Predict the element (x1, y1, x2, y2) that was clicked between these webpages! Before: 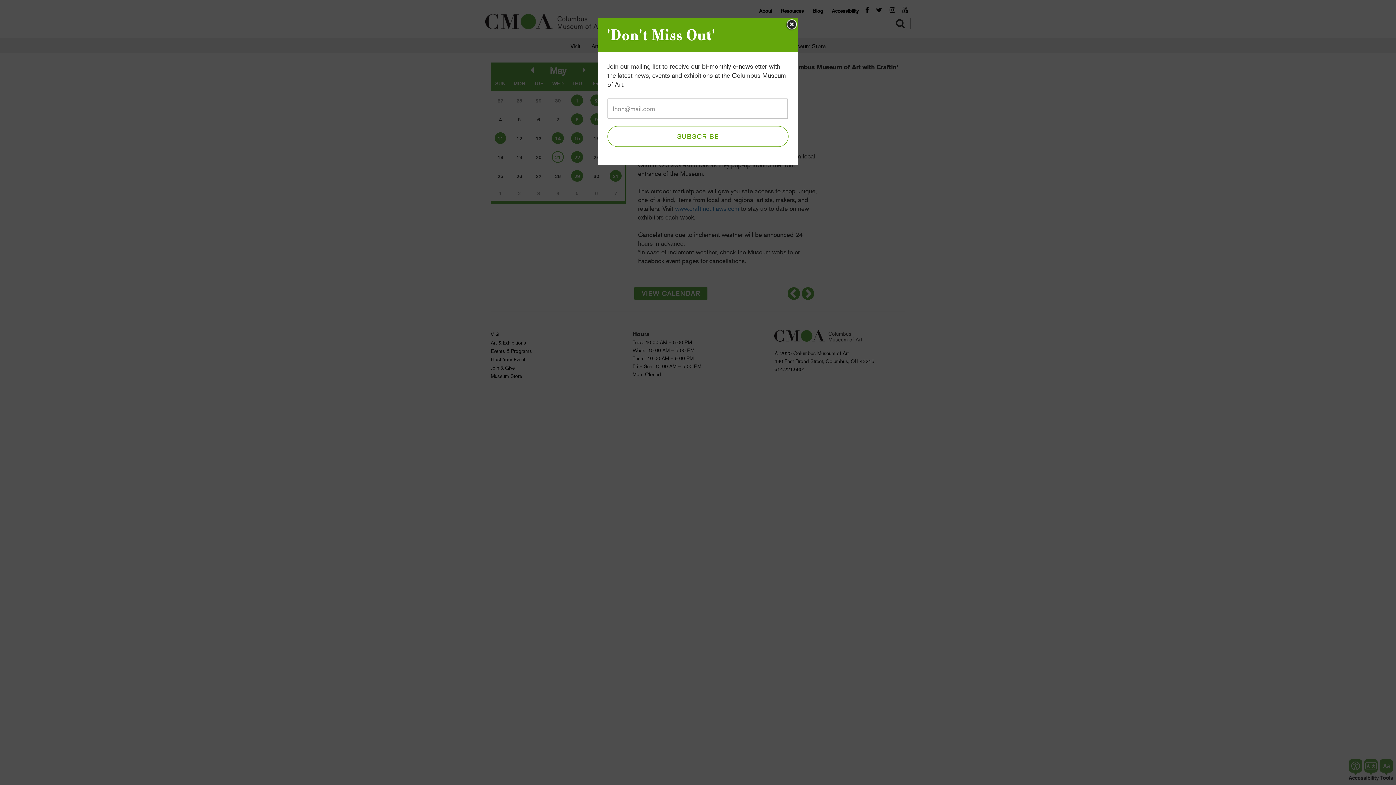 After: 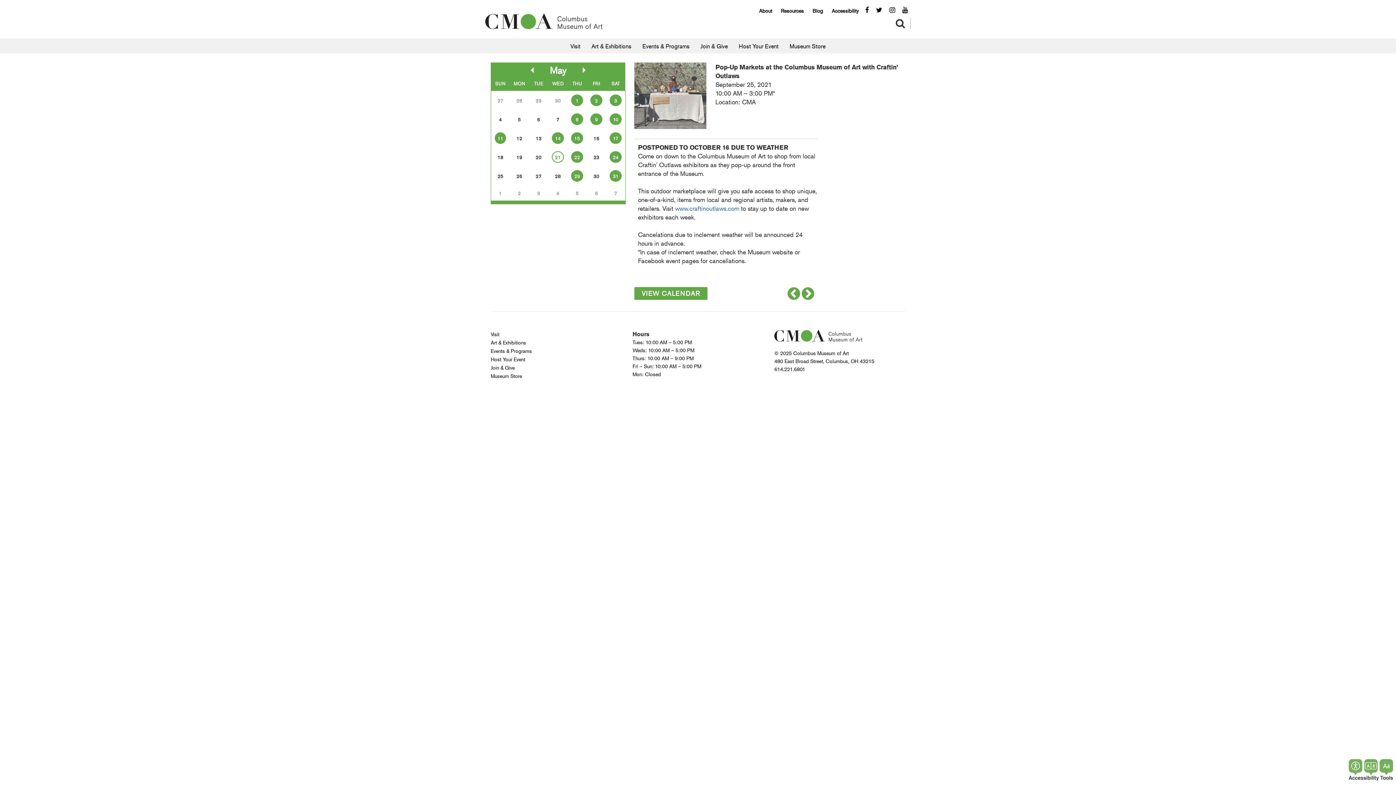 Action: bbox: (785, 18, 798, 31)